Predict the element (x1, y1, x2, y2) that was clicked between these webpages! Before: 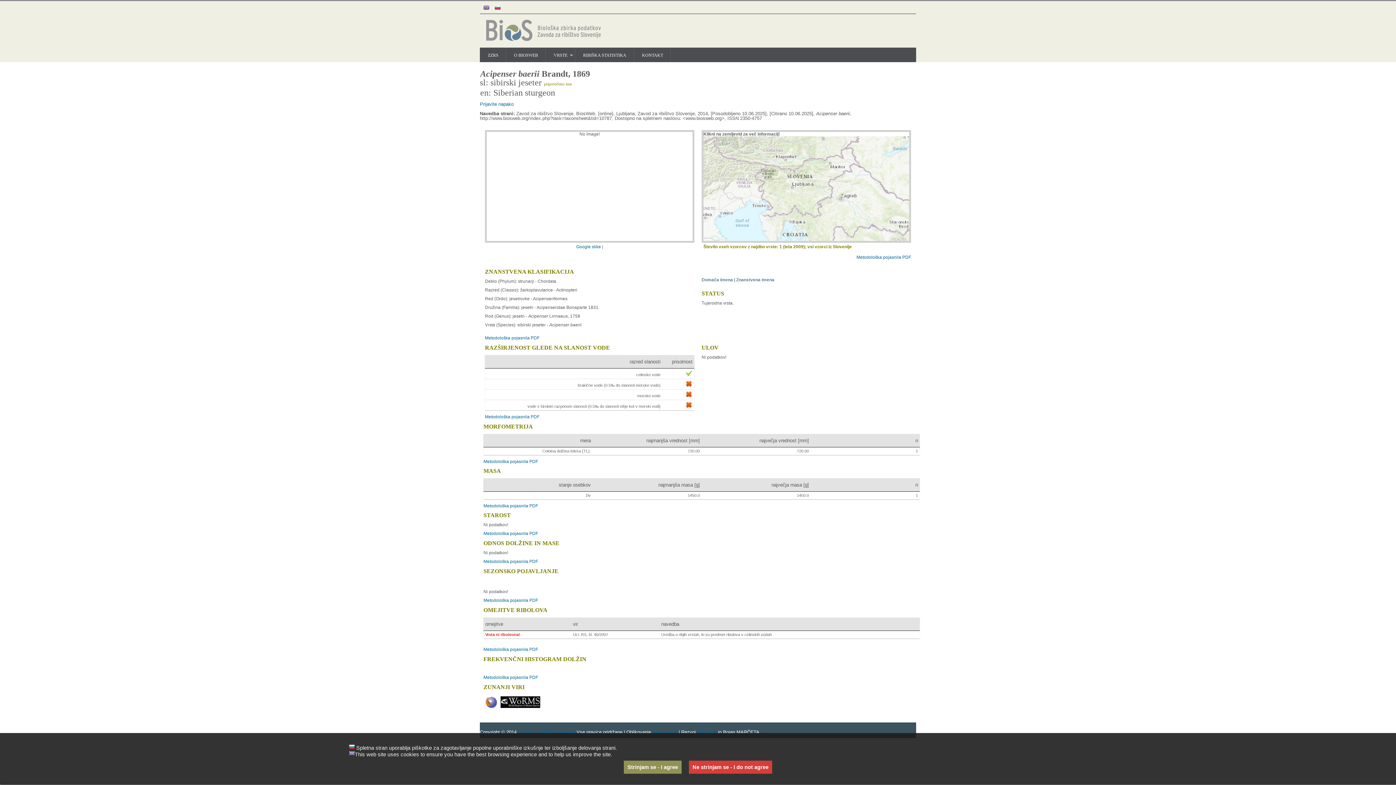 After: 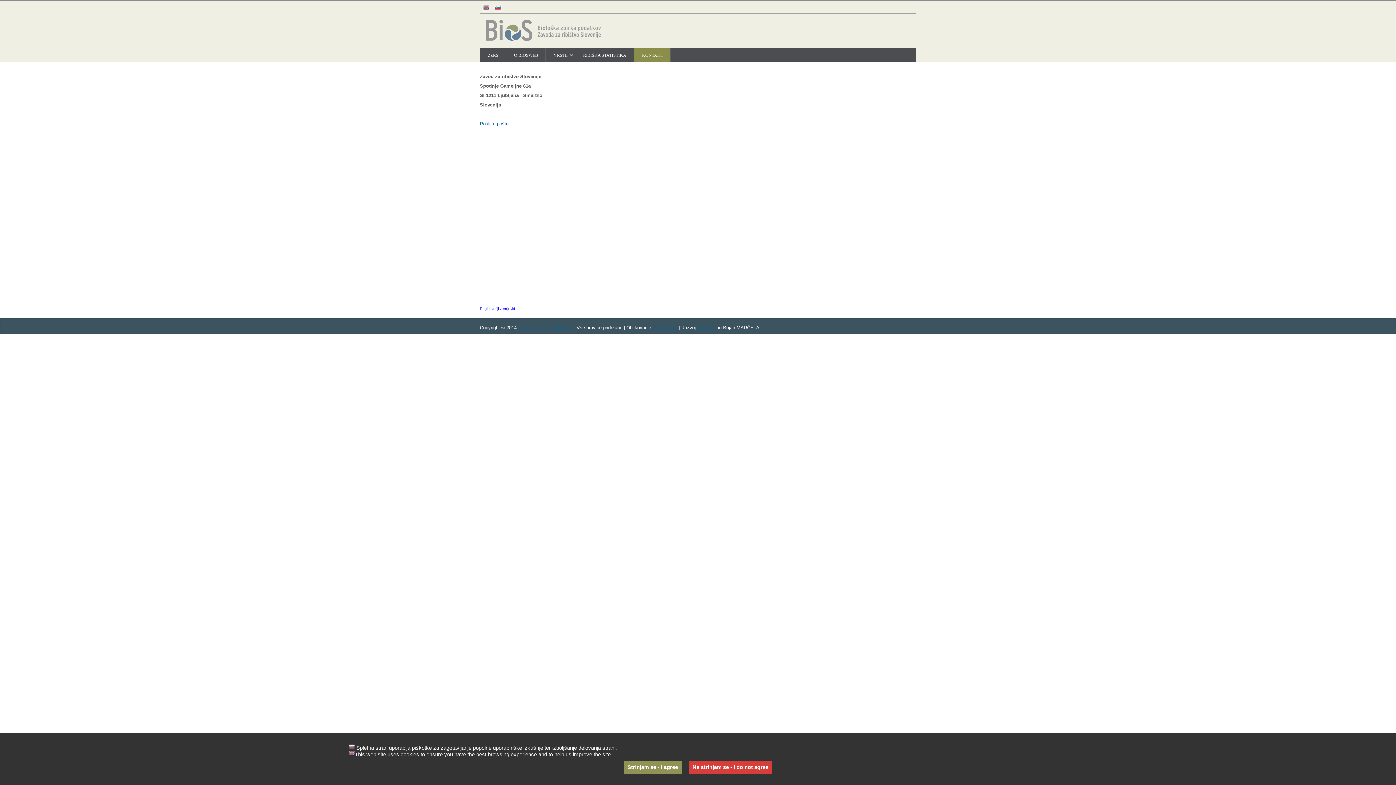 Action: bbox: (634, 47, 670, 62) label: KONTAKT